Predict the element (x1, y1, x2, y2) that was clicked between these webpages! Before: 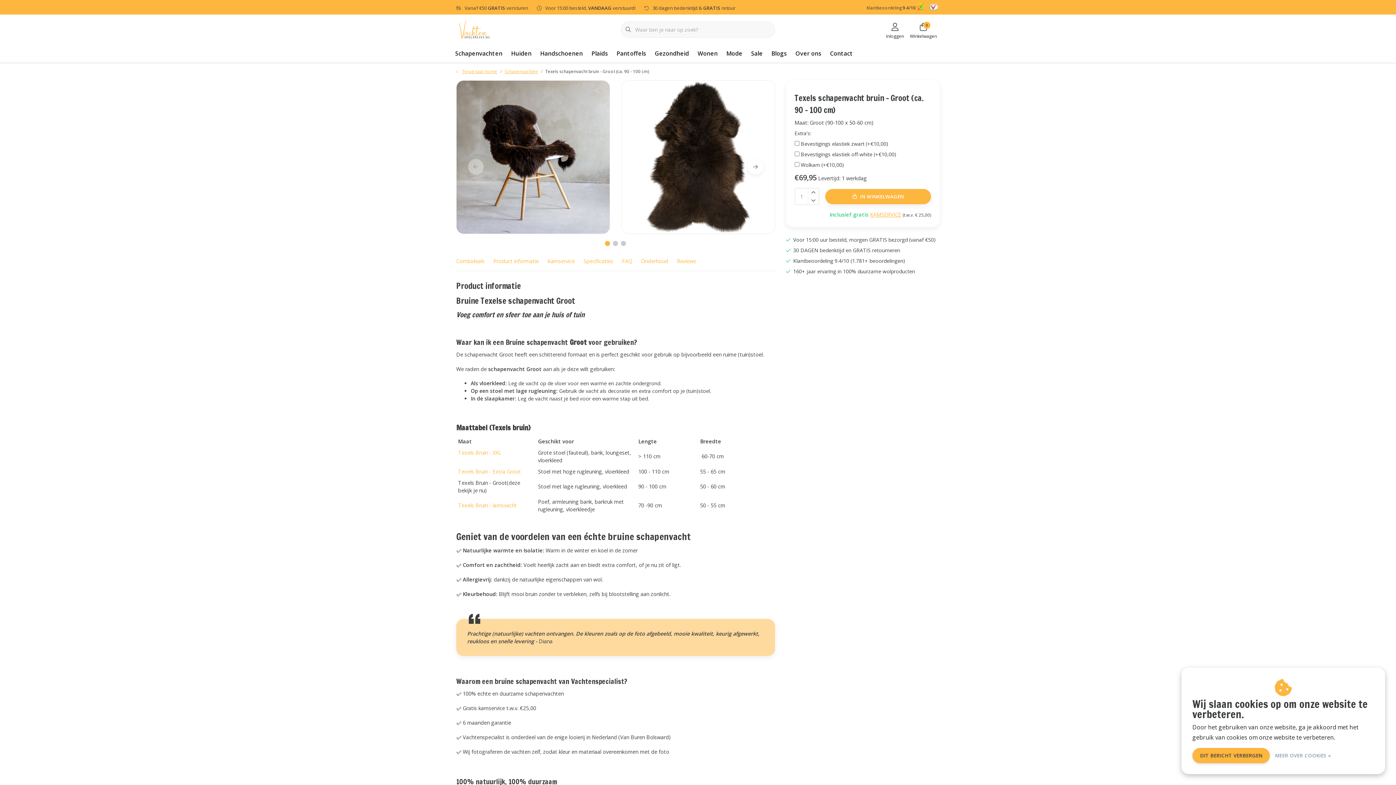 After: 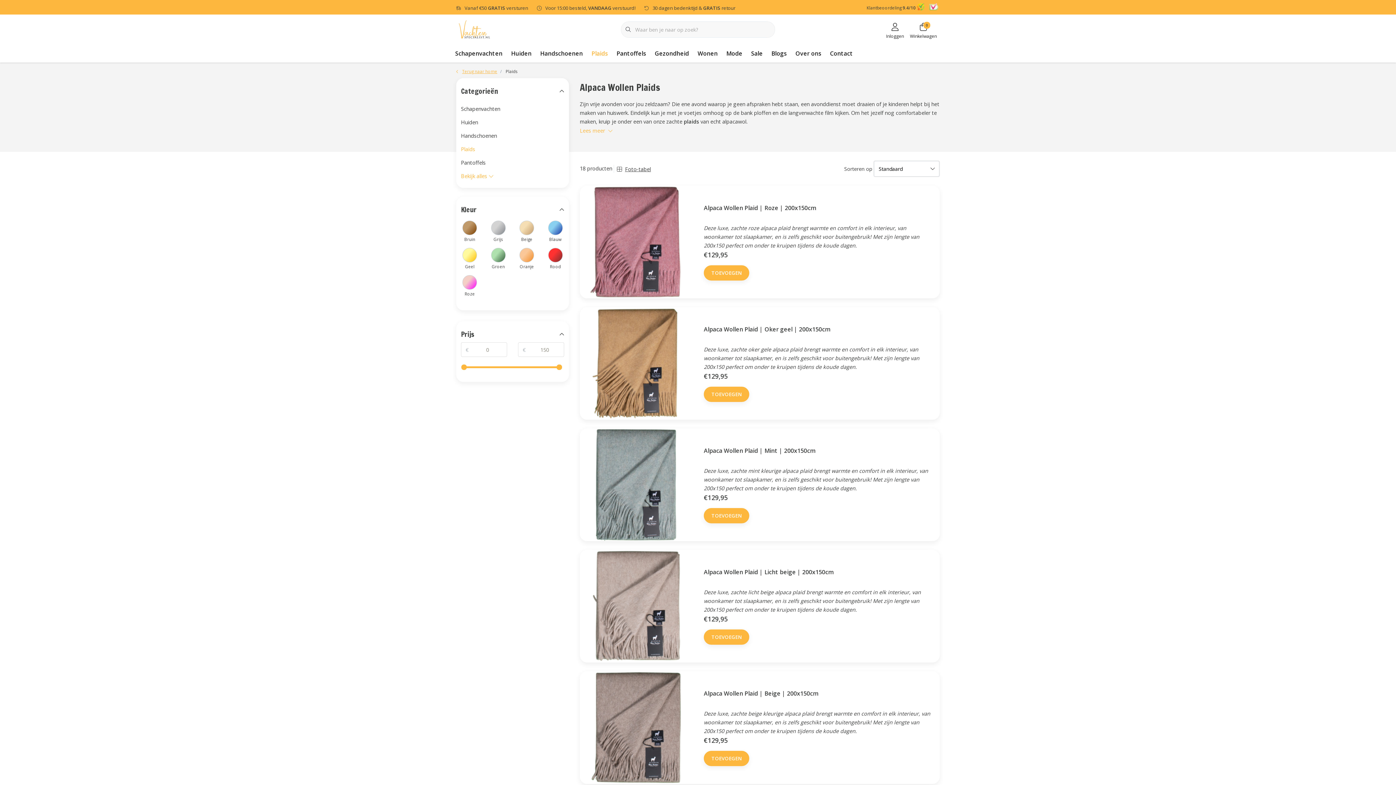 Action: bbox: (587, 44, 612, 62) label: Plaids